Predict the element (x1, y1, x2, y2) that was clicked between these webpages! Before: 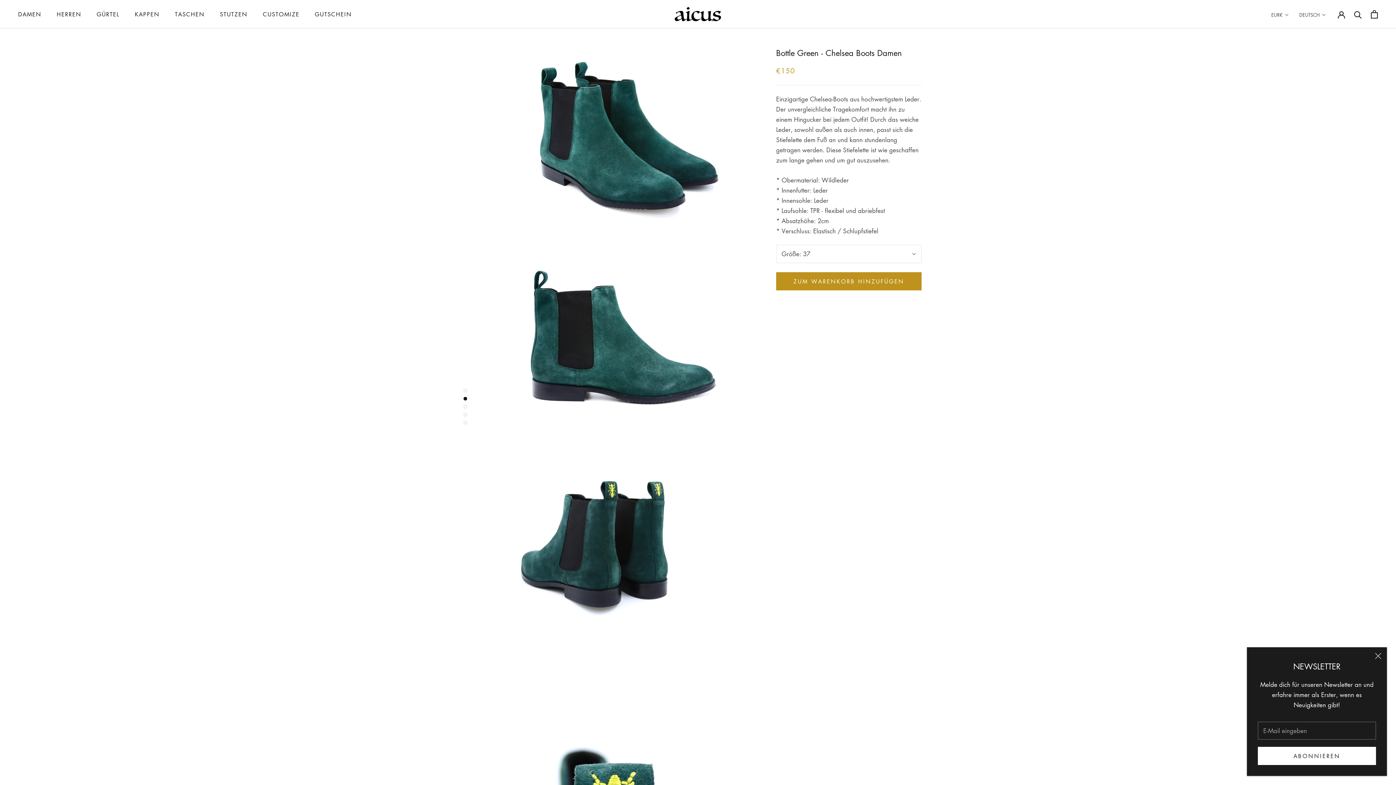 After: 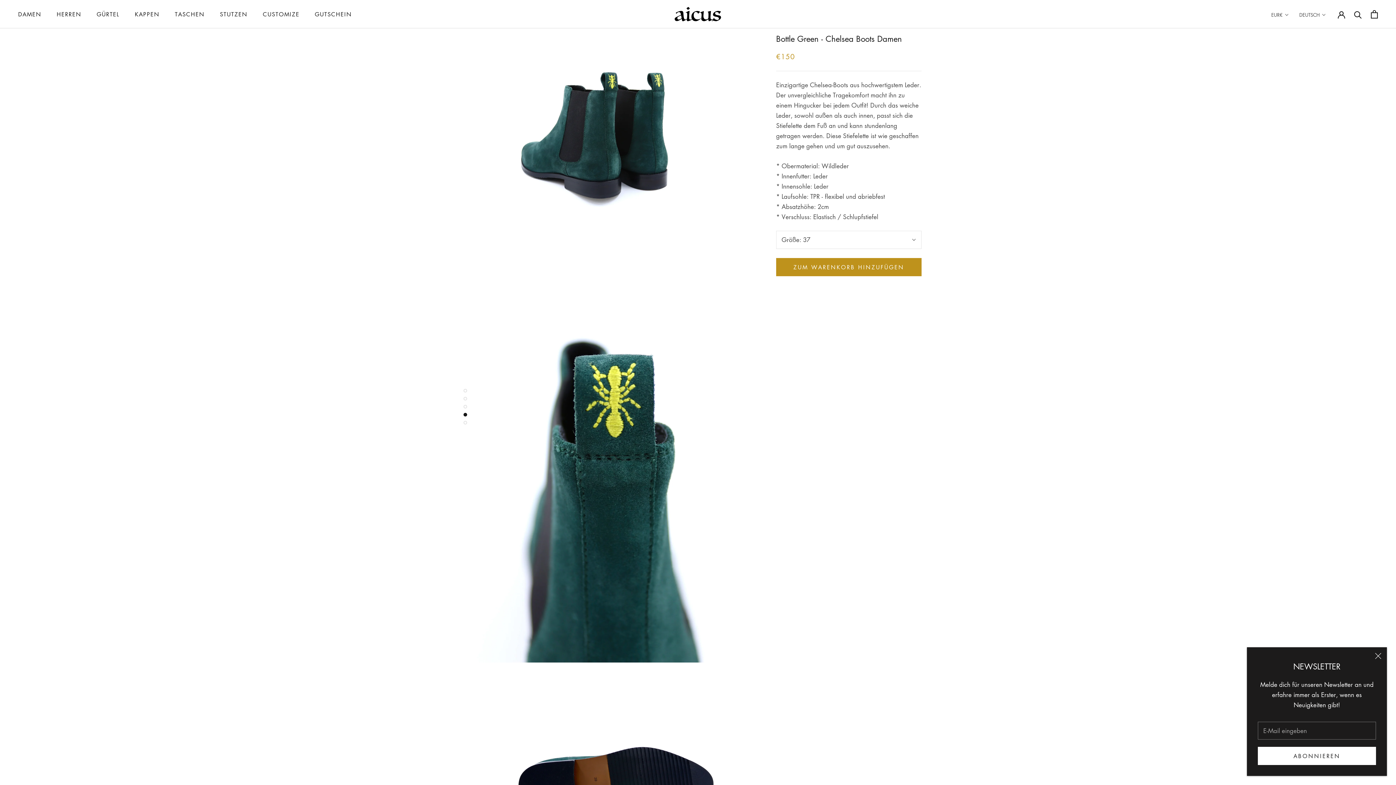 Action: bbox: (463, 405, 467, 408)